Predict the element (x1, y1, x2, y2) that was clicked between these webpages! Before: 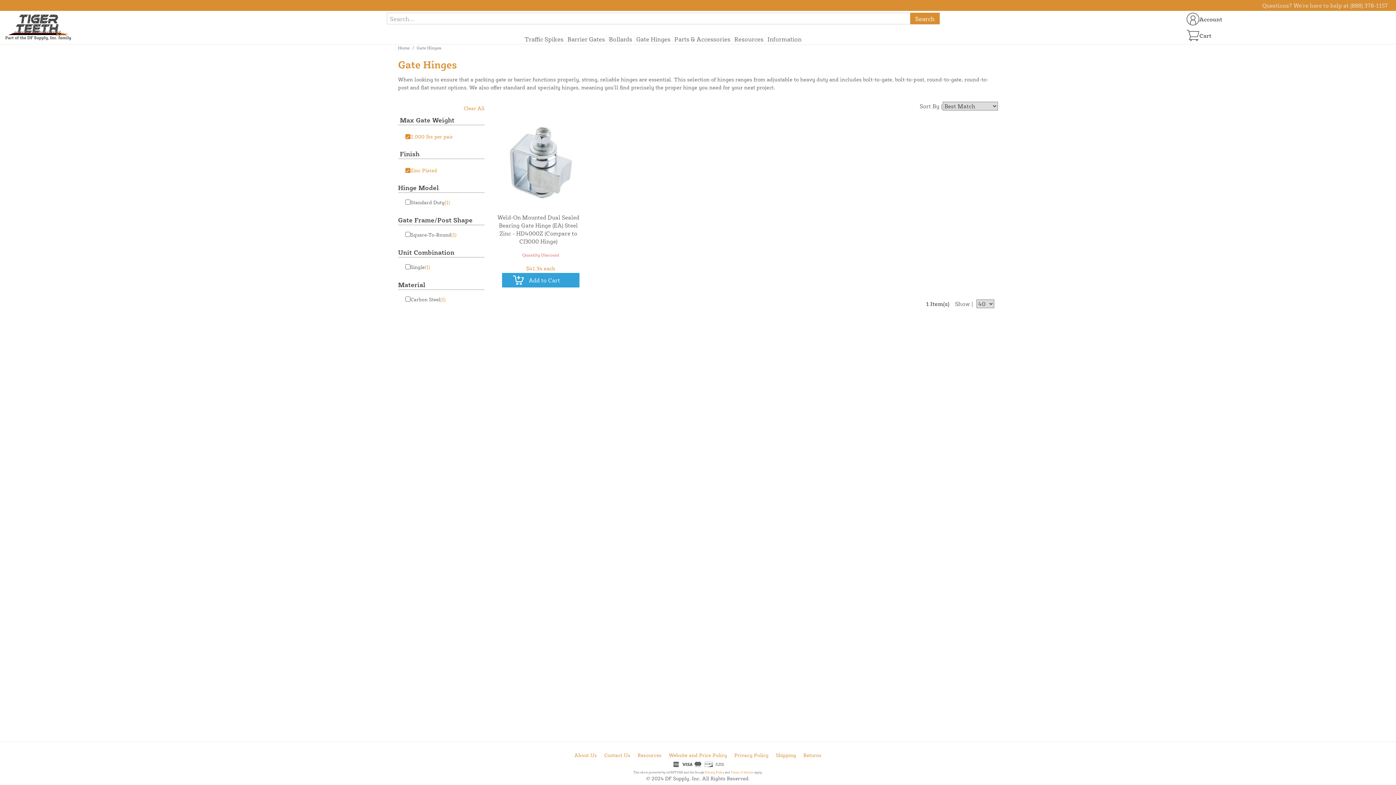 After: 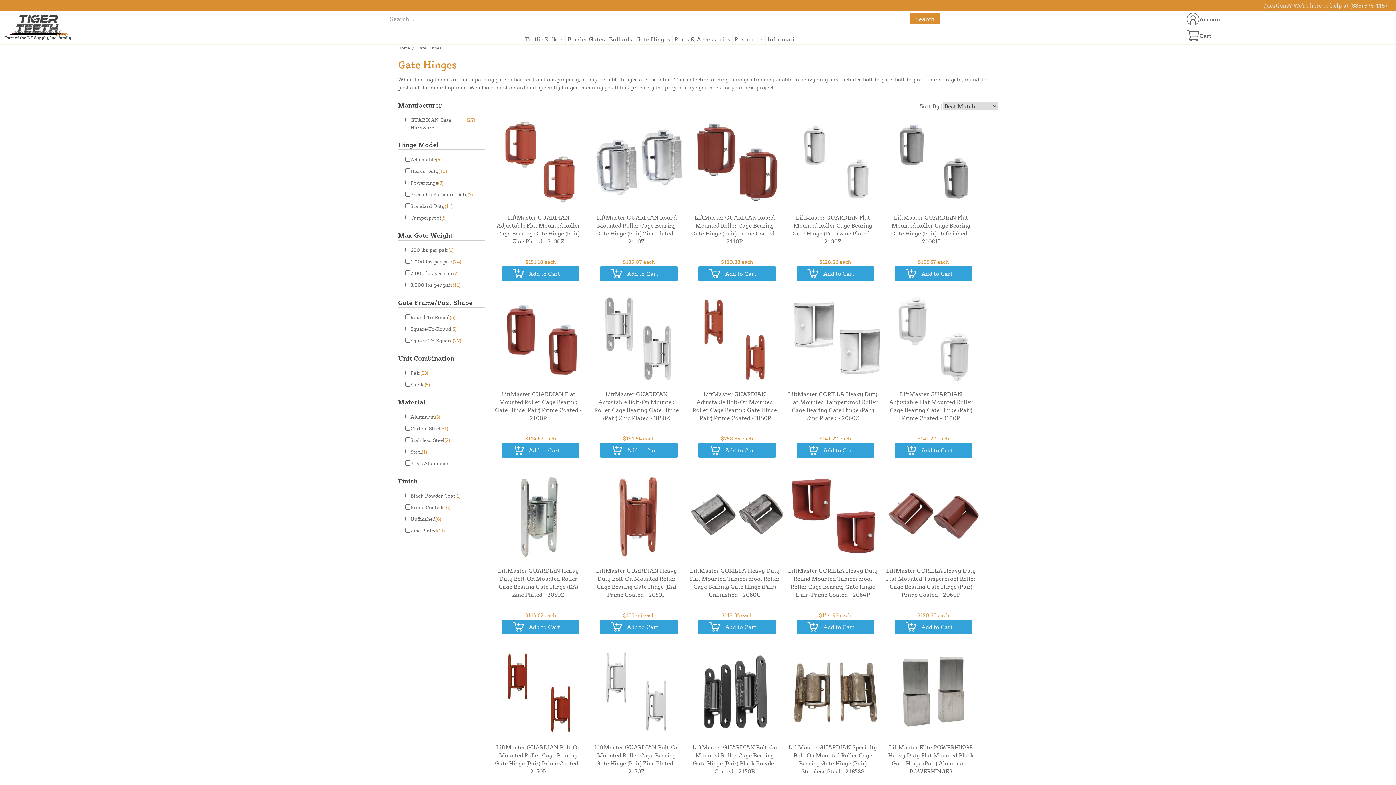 Action: label: Gate Hinges bbox: (636, 34, 670, 43)